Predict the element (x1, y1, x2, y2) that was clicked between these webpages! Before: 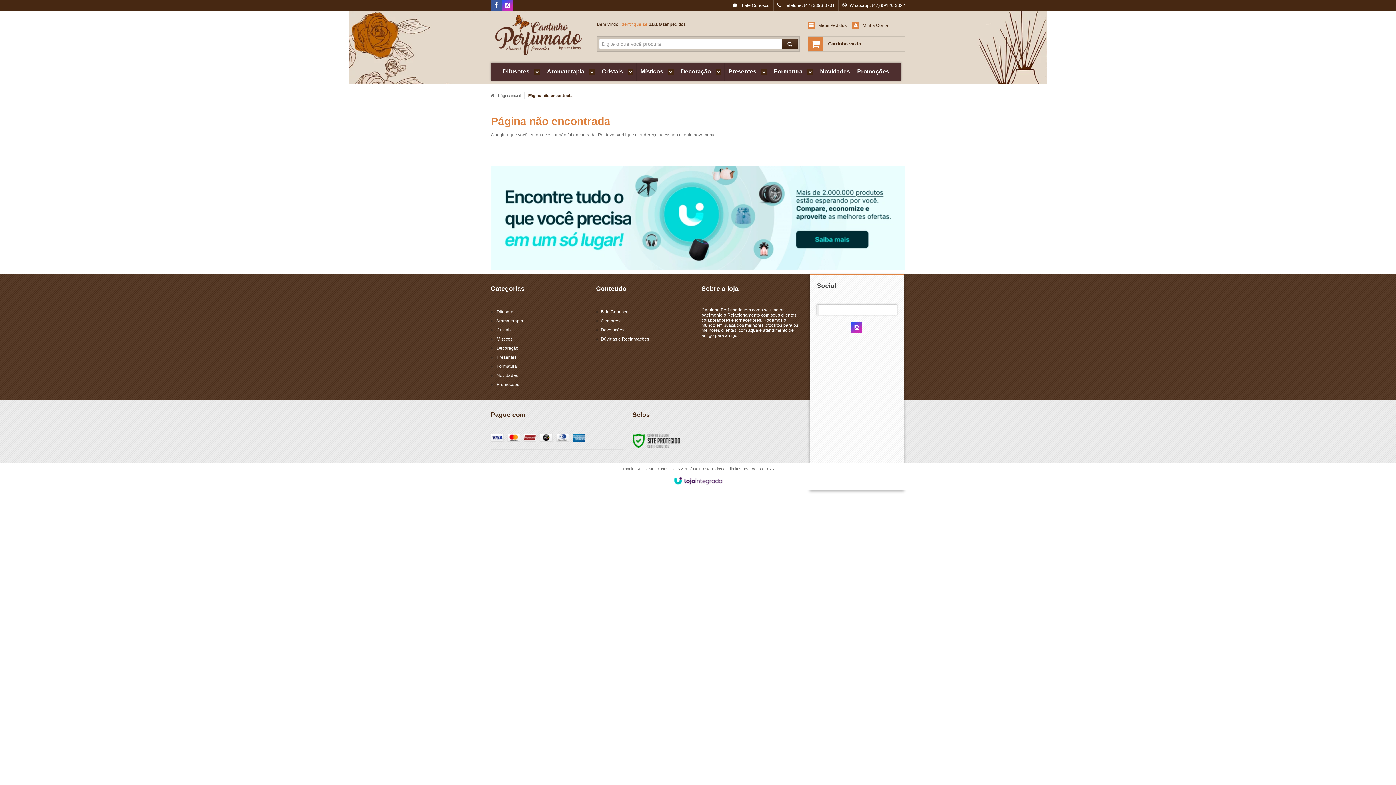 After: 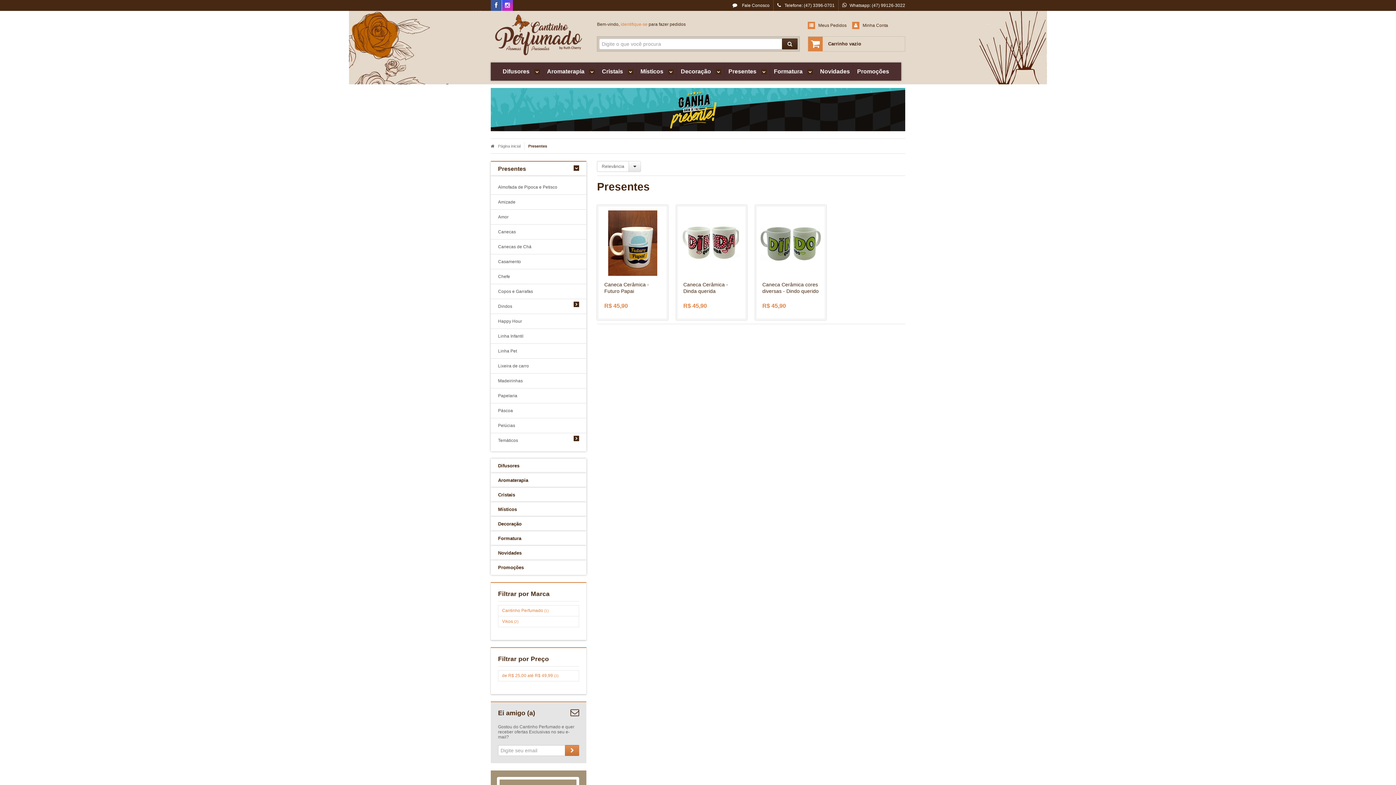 Action: bbox: (728, 62, 766, 80) label: Presentes 